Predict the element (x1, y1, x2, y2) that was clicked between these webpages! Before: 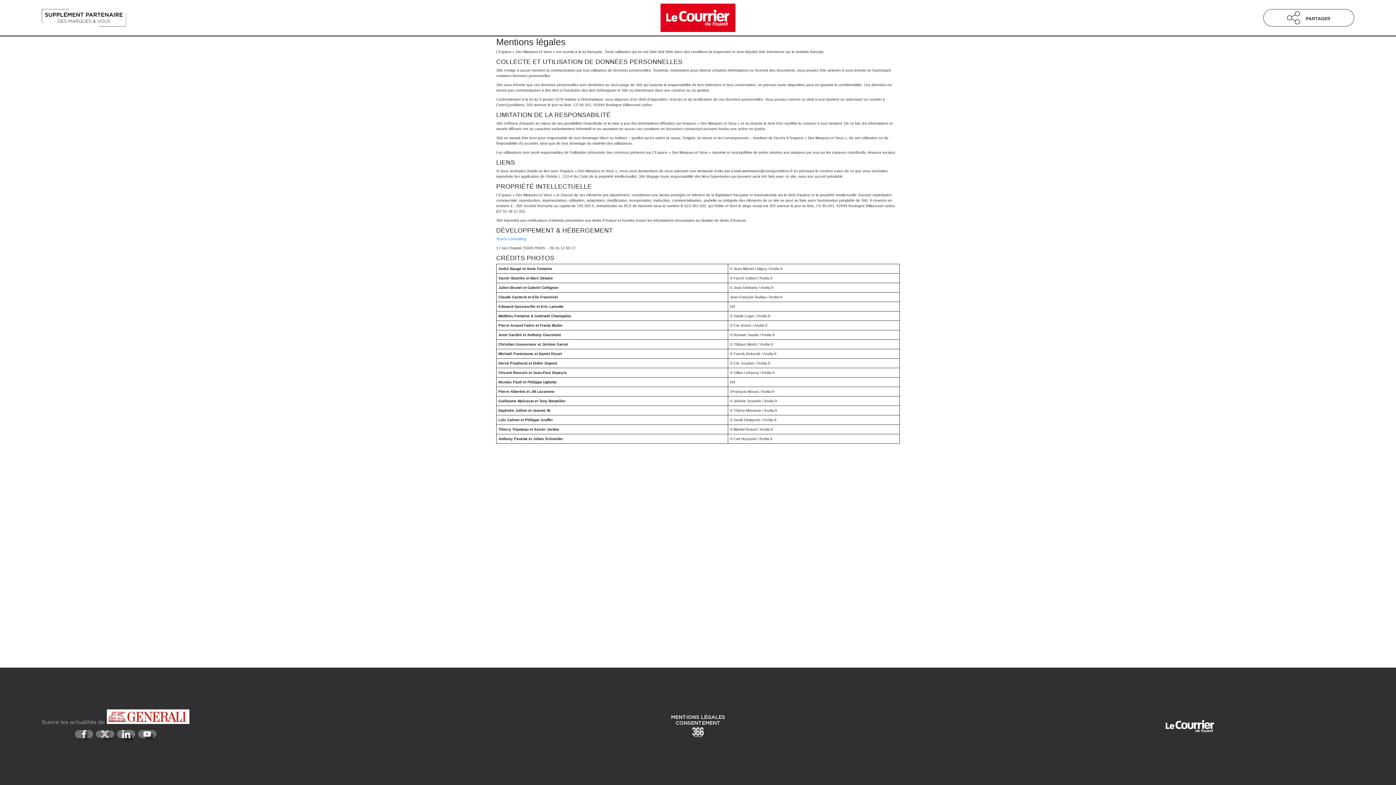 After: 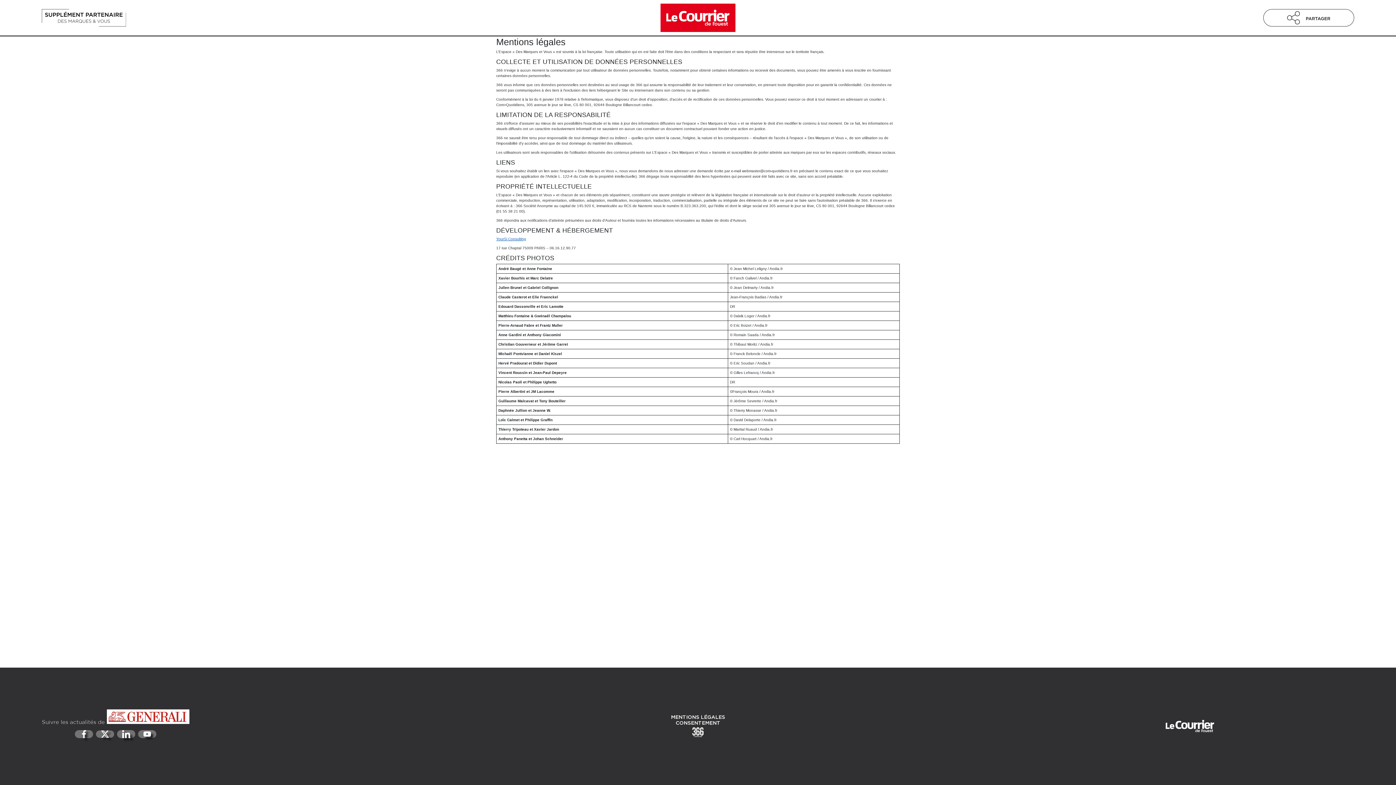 Action: label: YourSi Consulting bbox: (496, 237, 526, 241)